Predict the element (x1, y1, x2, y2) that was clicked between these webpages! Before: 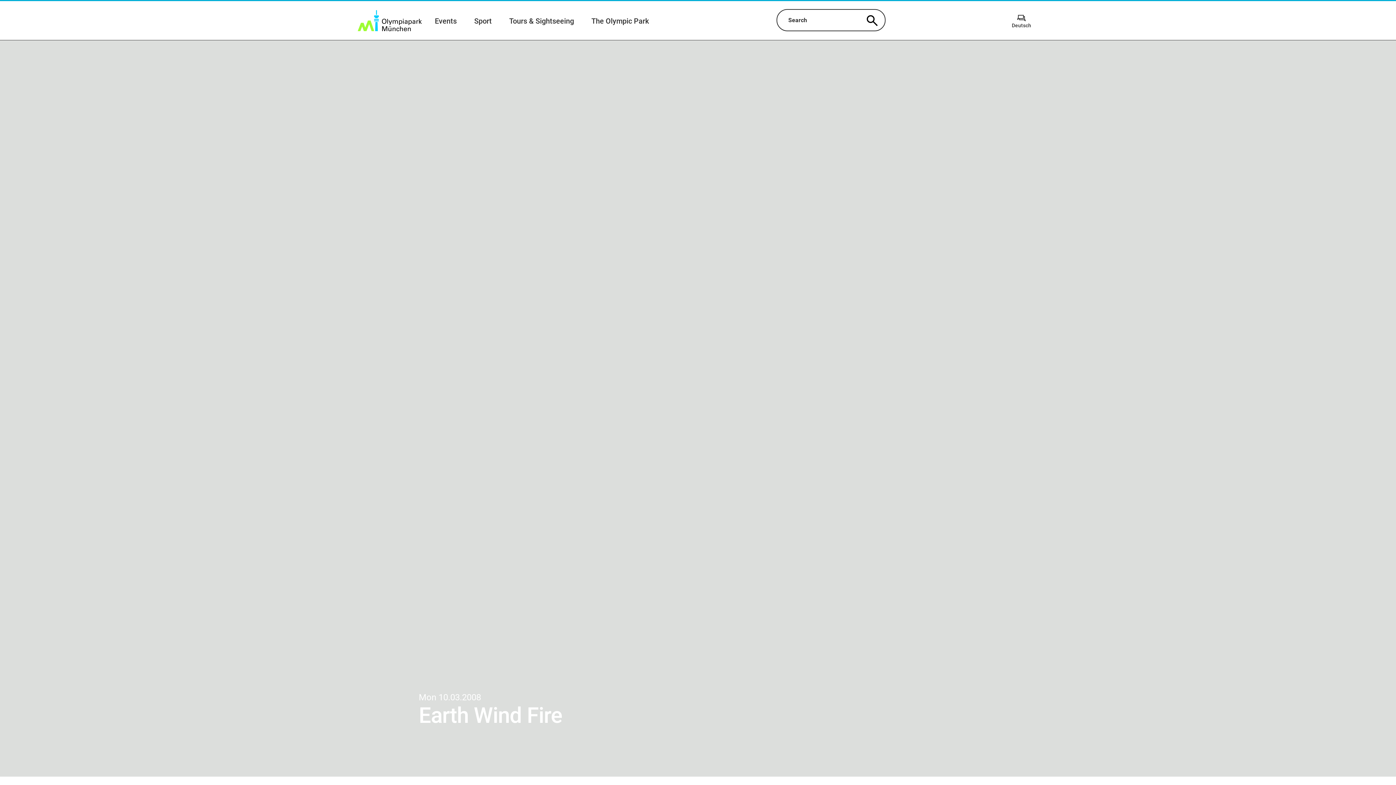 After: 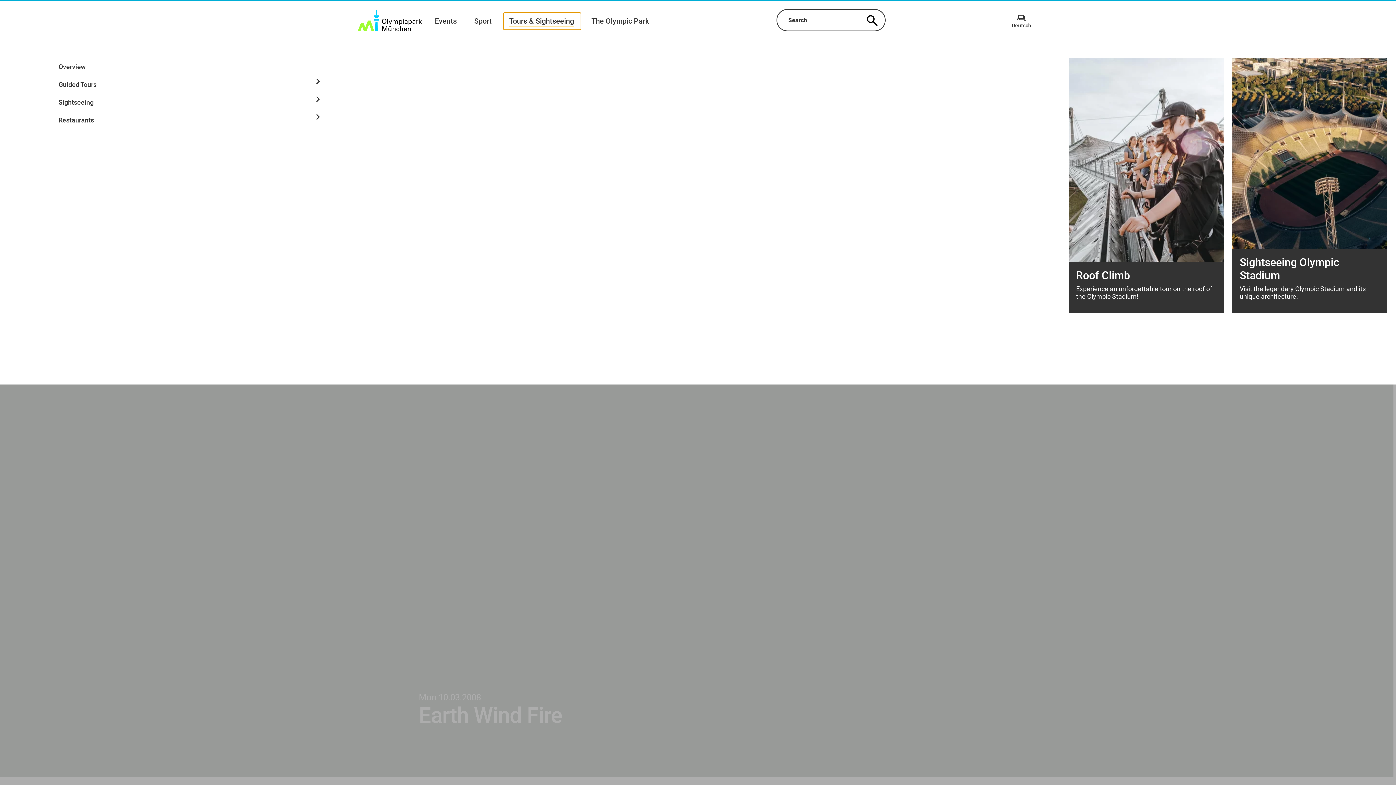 Action: label: Tours & Sightseeing bbox: (503, 12, 580, 29)